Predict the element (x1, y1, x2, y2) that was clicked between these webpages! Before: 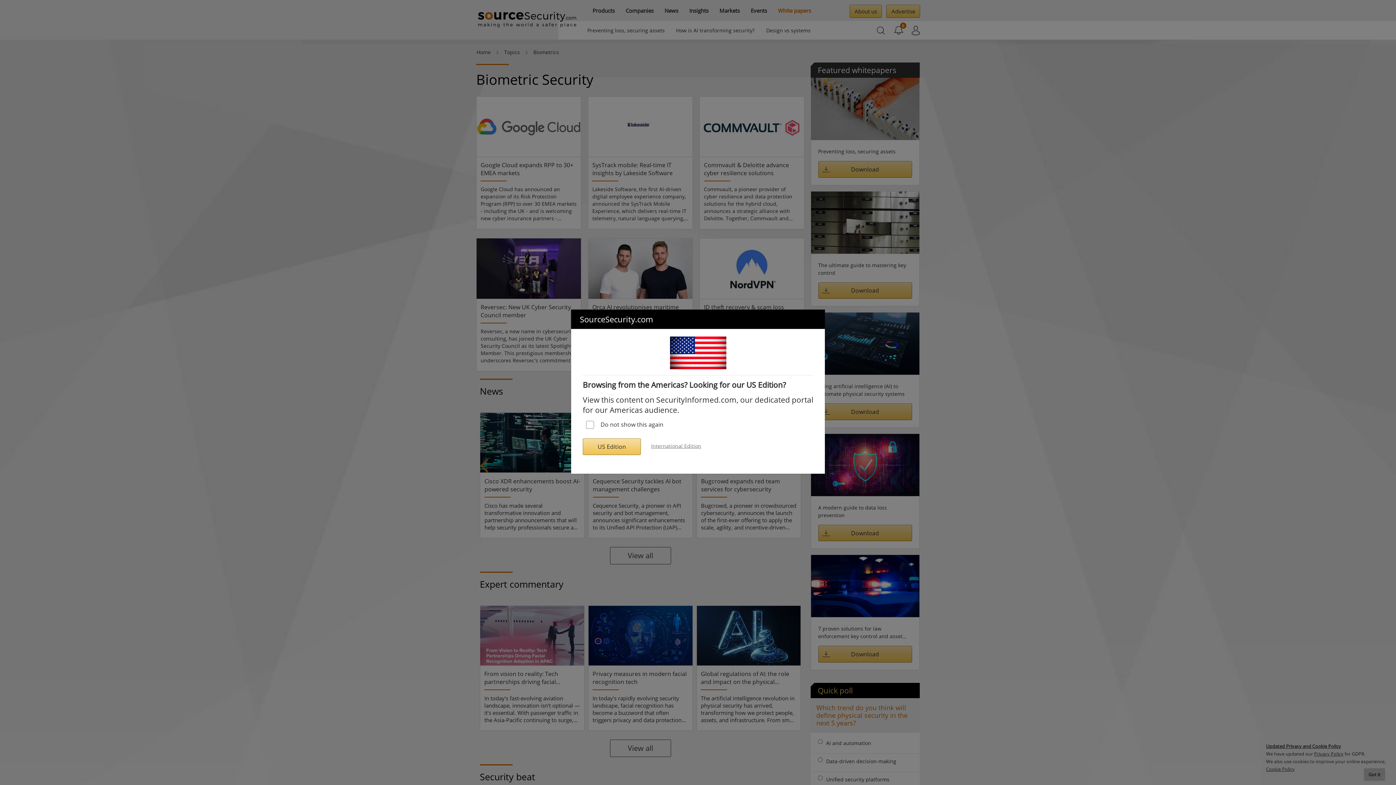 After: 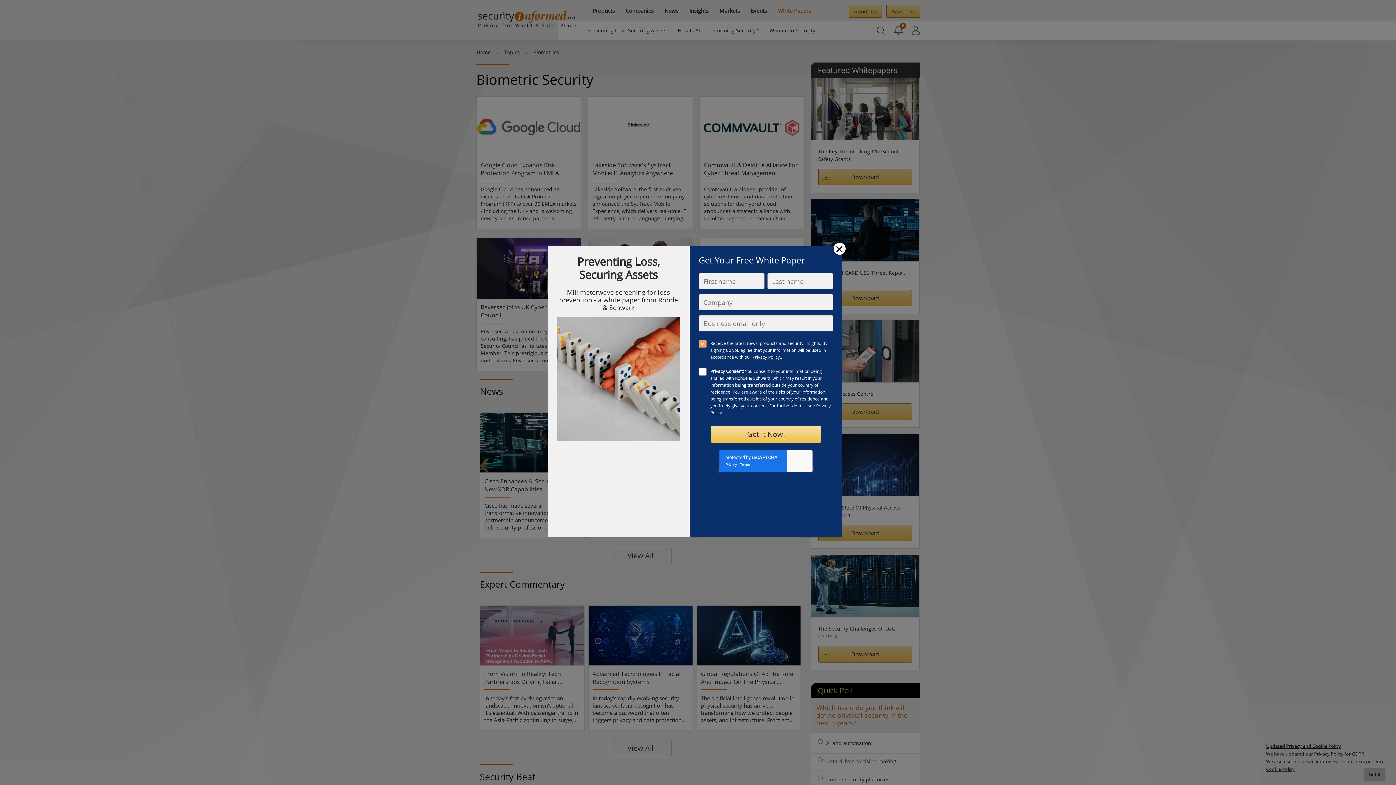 Action: label: US Edition bbox: (582, 438, 641, 455)